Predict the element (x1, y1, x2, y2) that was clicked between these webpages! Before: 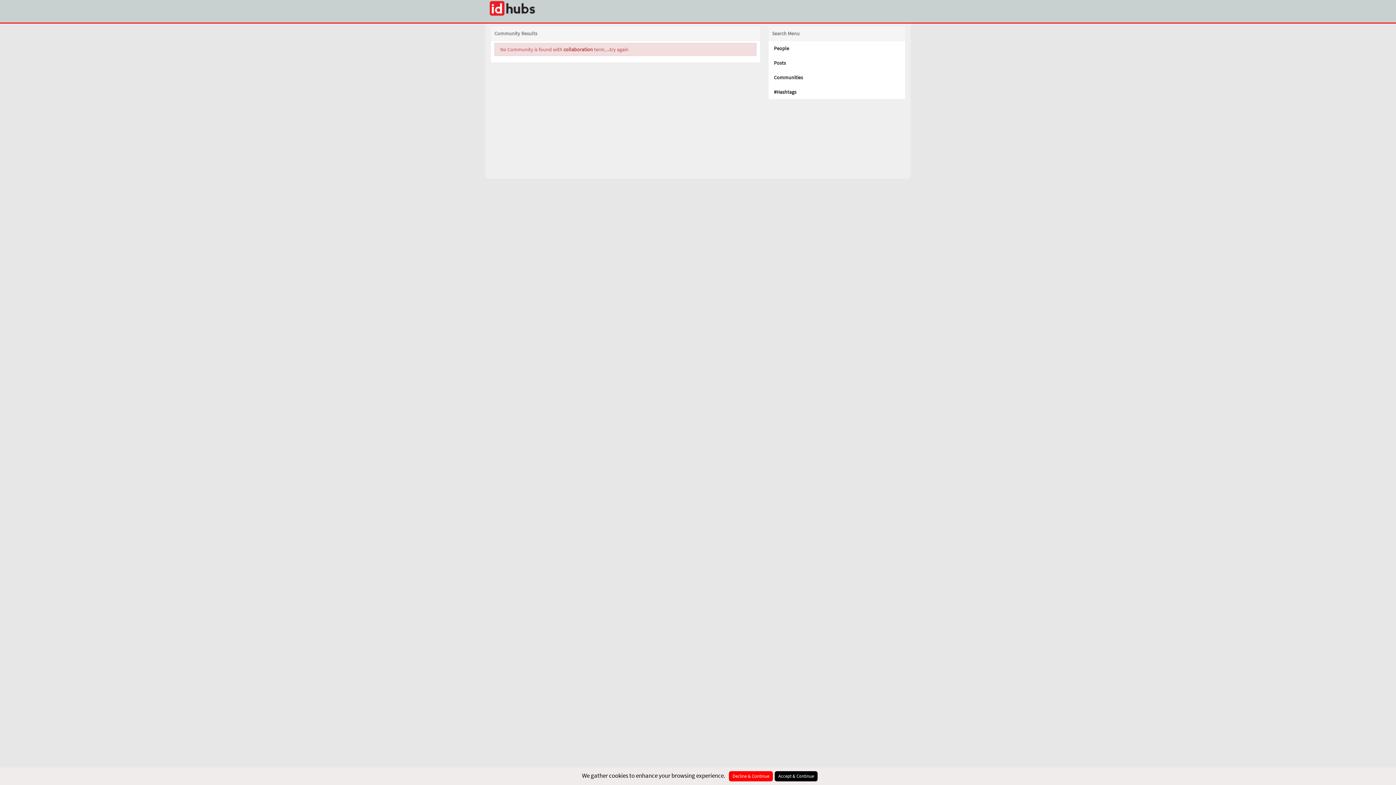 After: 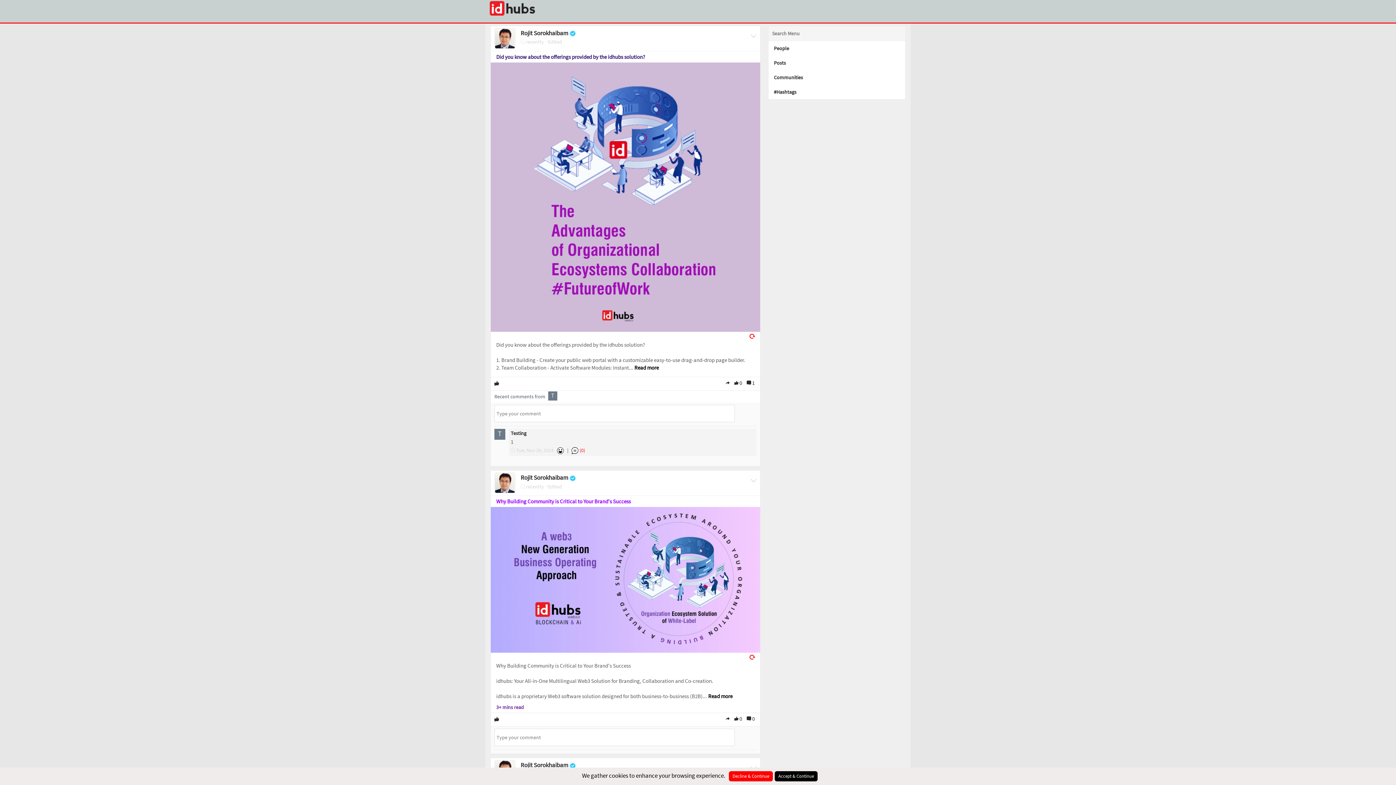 Action: bbox: (768, 84, 905, 99) label: #Hashtags